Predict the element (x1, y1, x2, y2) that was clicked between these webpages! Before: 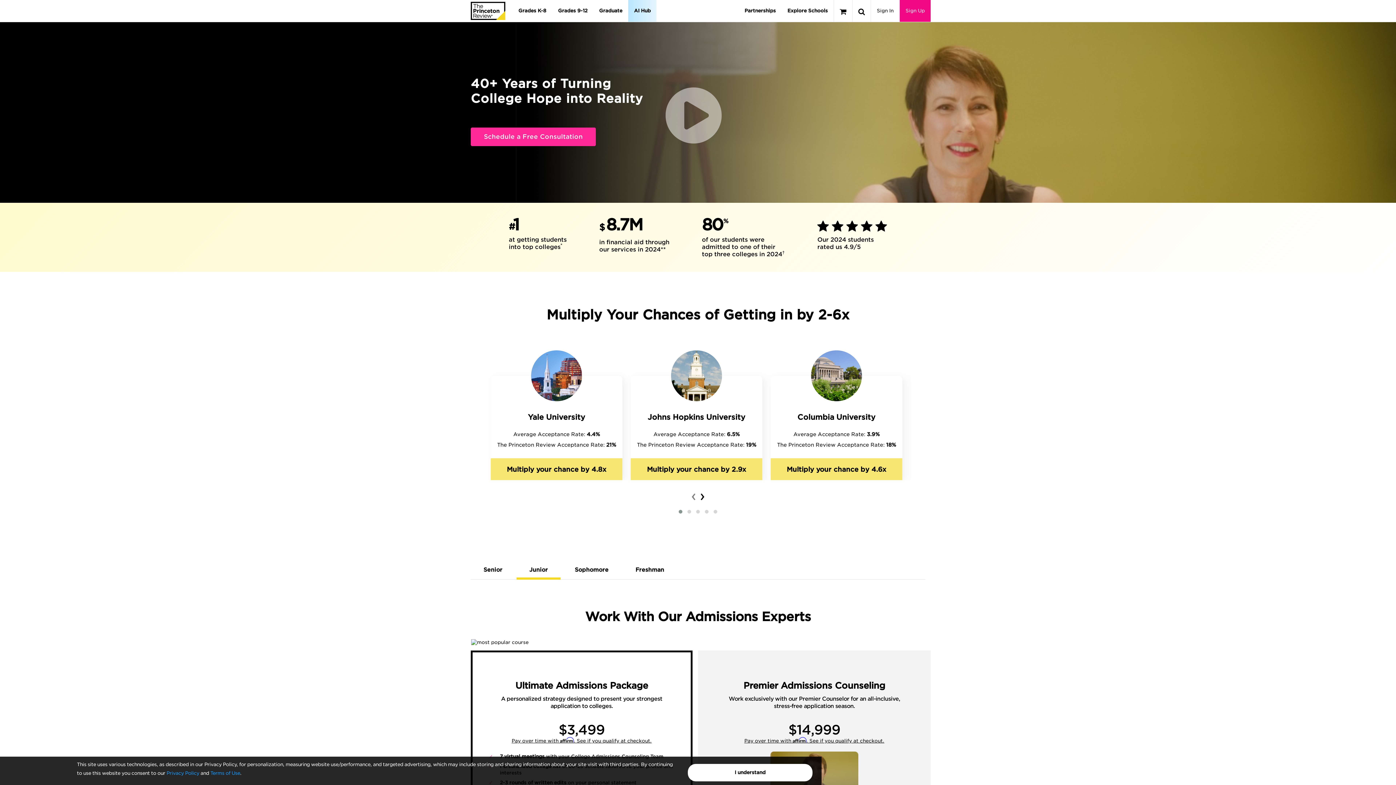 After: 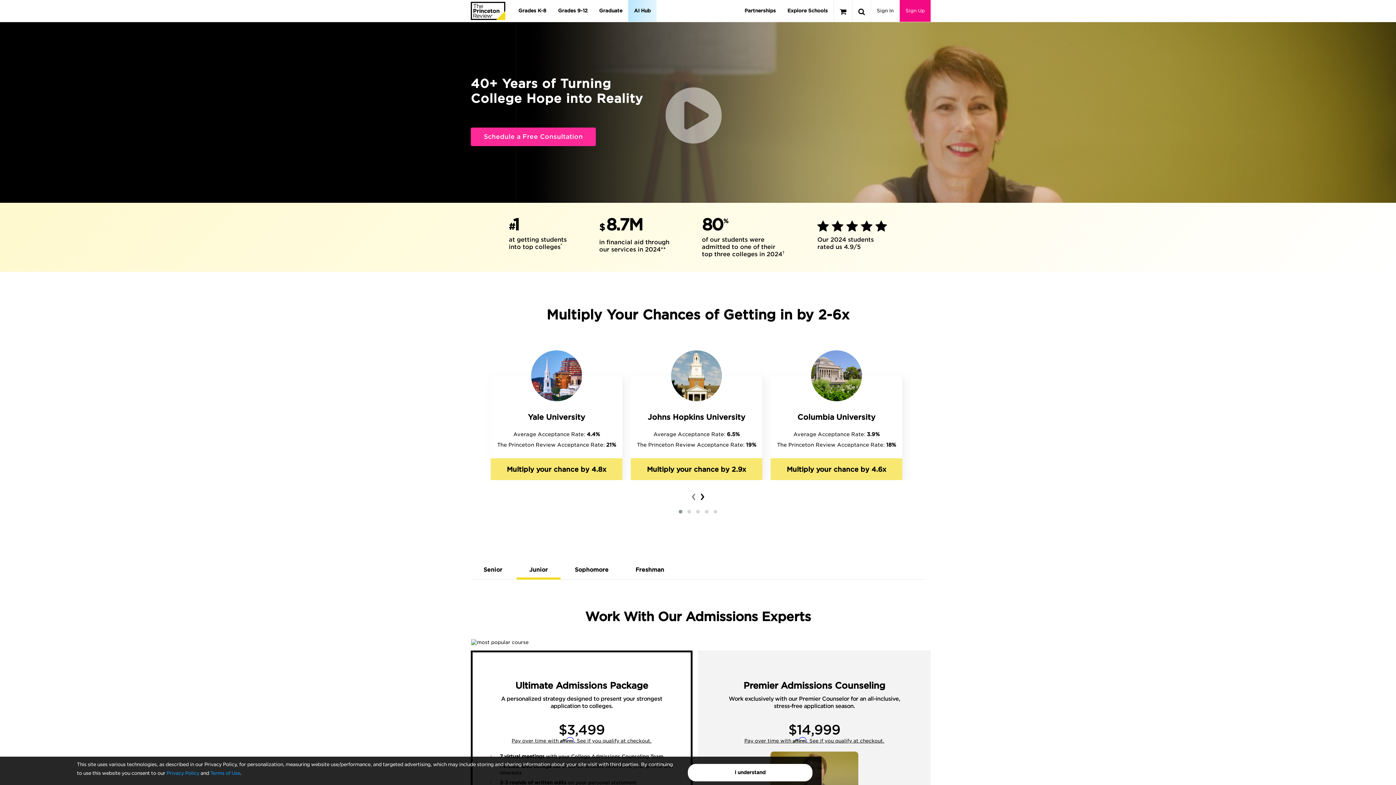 Action: label: Junior bbox: (524, 564, 553, 577)